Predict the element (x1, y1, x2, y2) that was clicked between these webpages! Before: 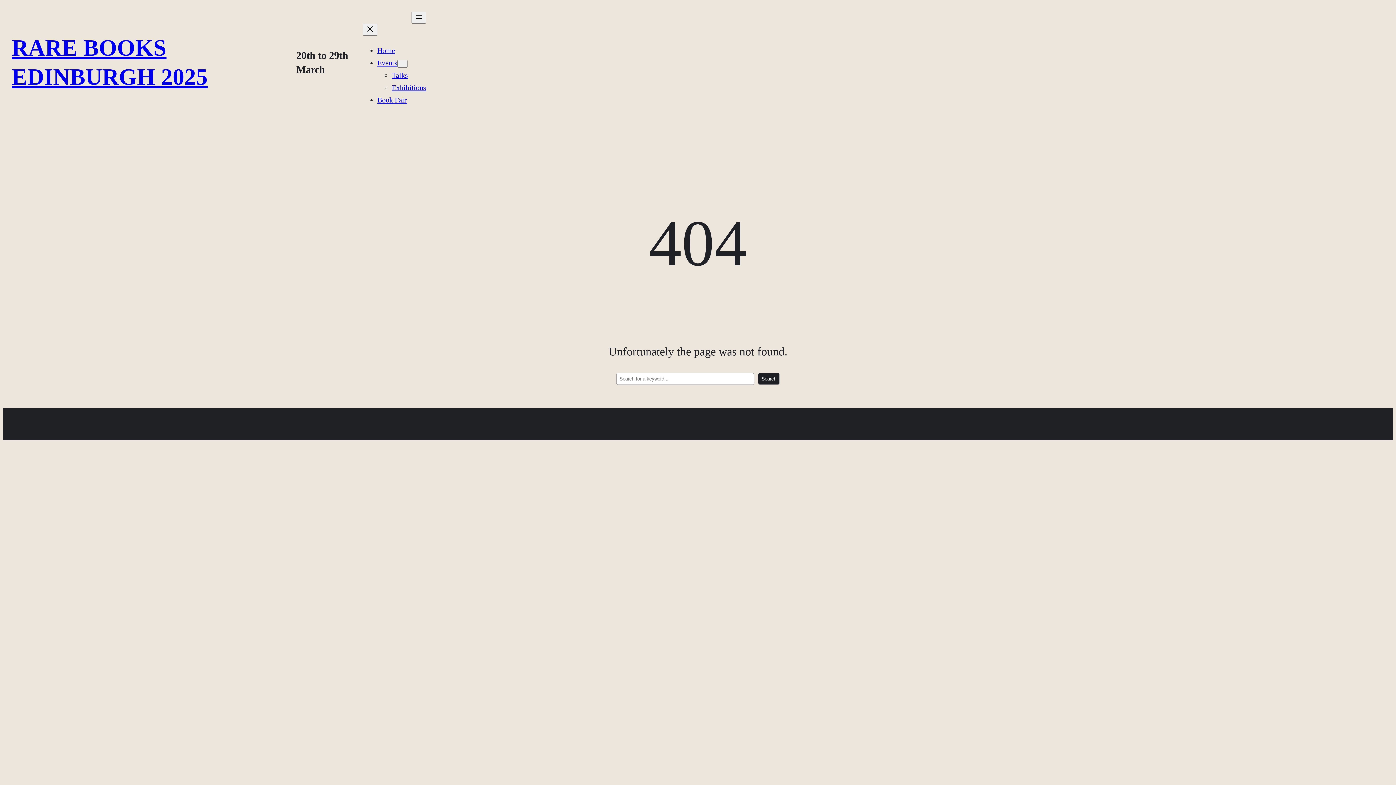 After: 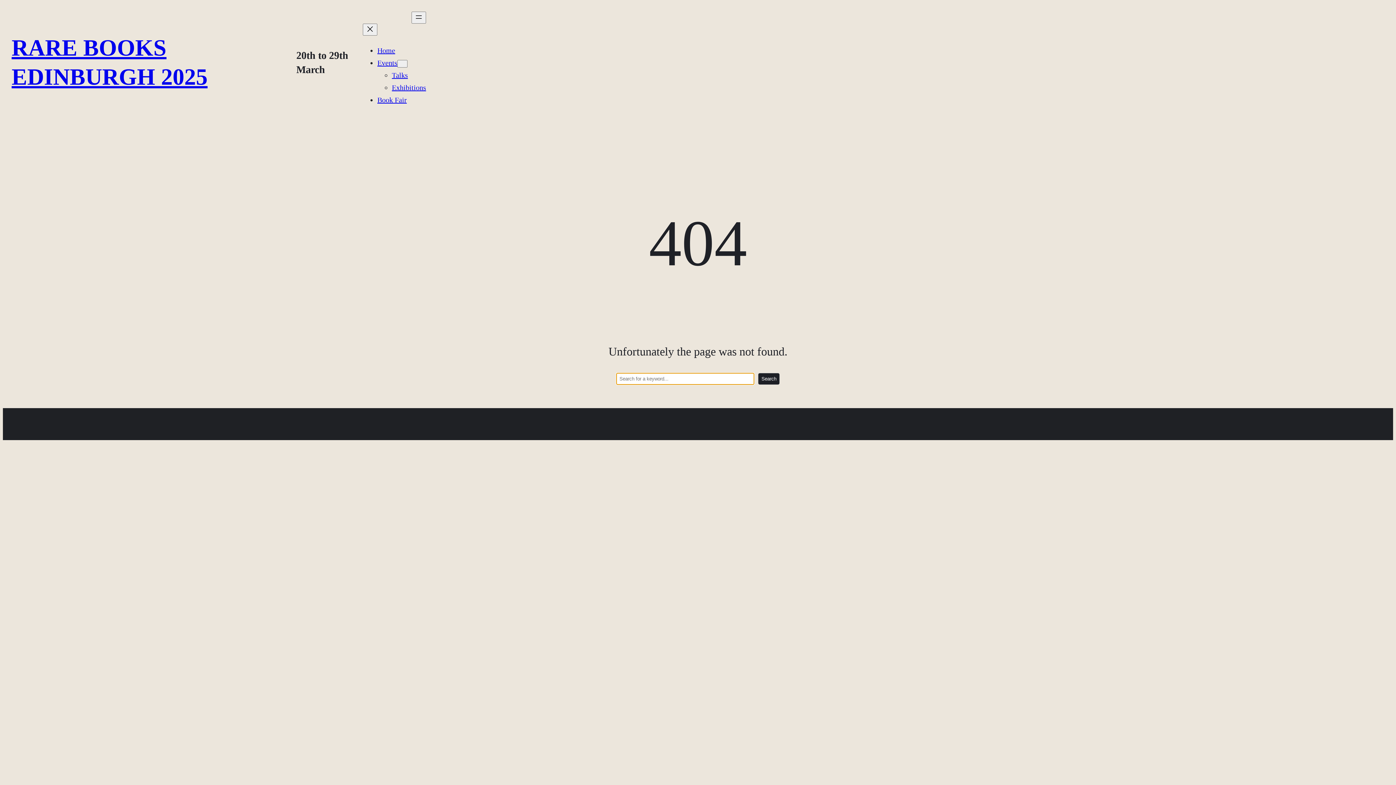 Action: bbox: (758, 373, 780, 385) label: Search